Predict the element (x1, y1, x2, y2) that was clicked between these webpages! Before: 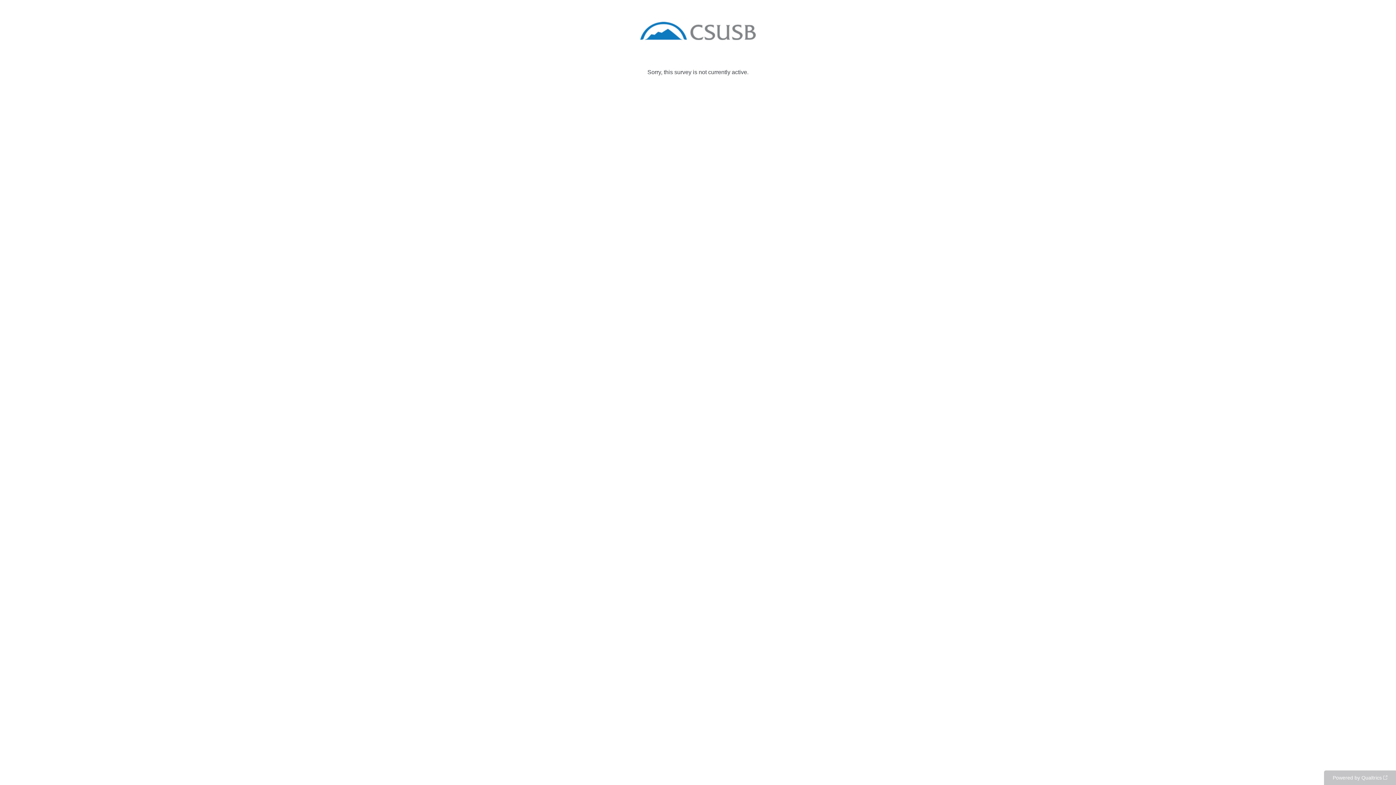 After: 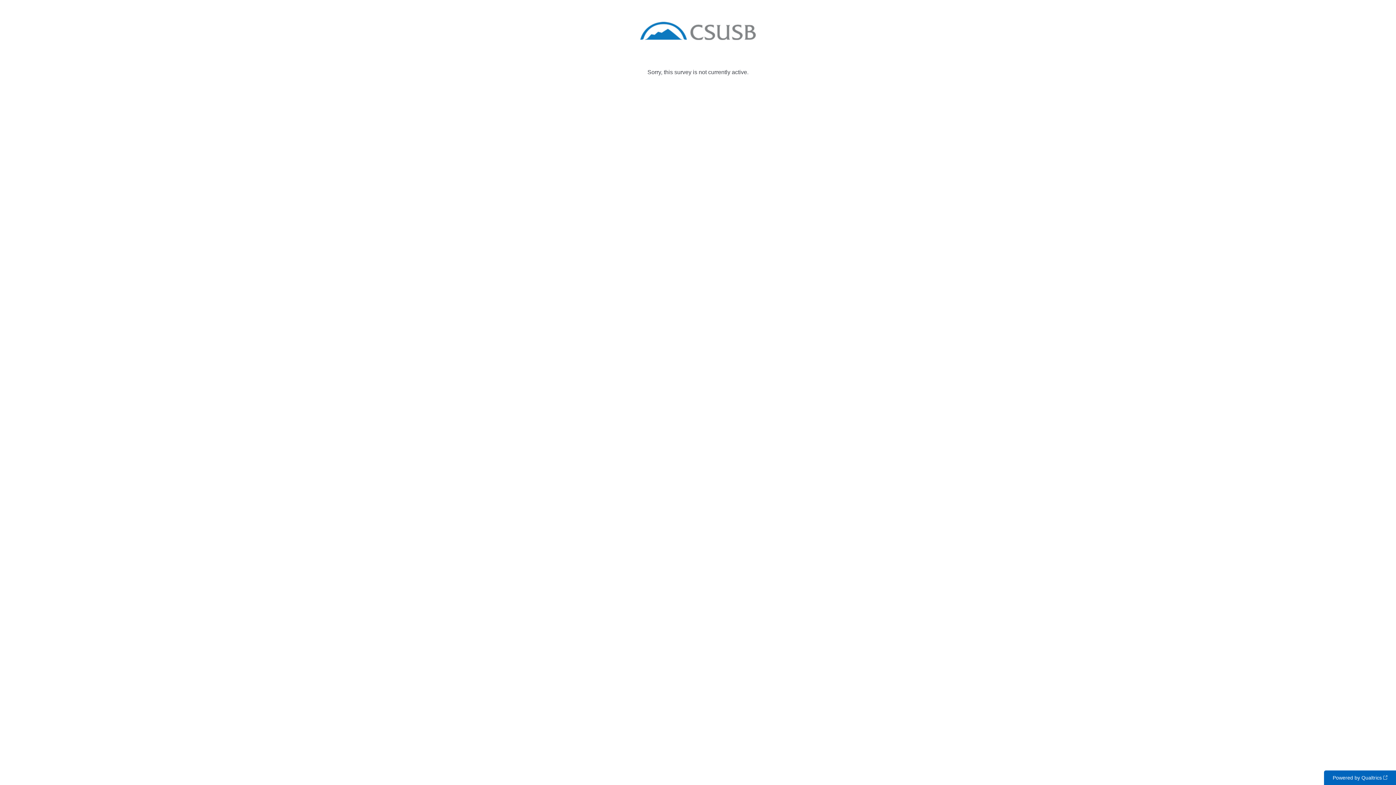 Action: bbox: (1324, 770, 1396, 785) label: Powered by Qualtrics